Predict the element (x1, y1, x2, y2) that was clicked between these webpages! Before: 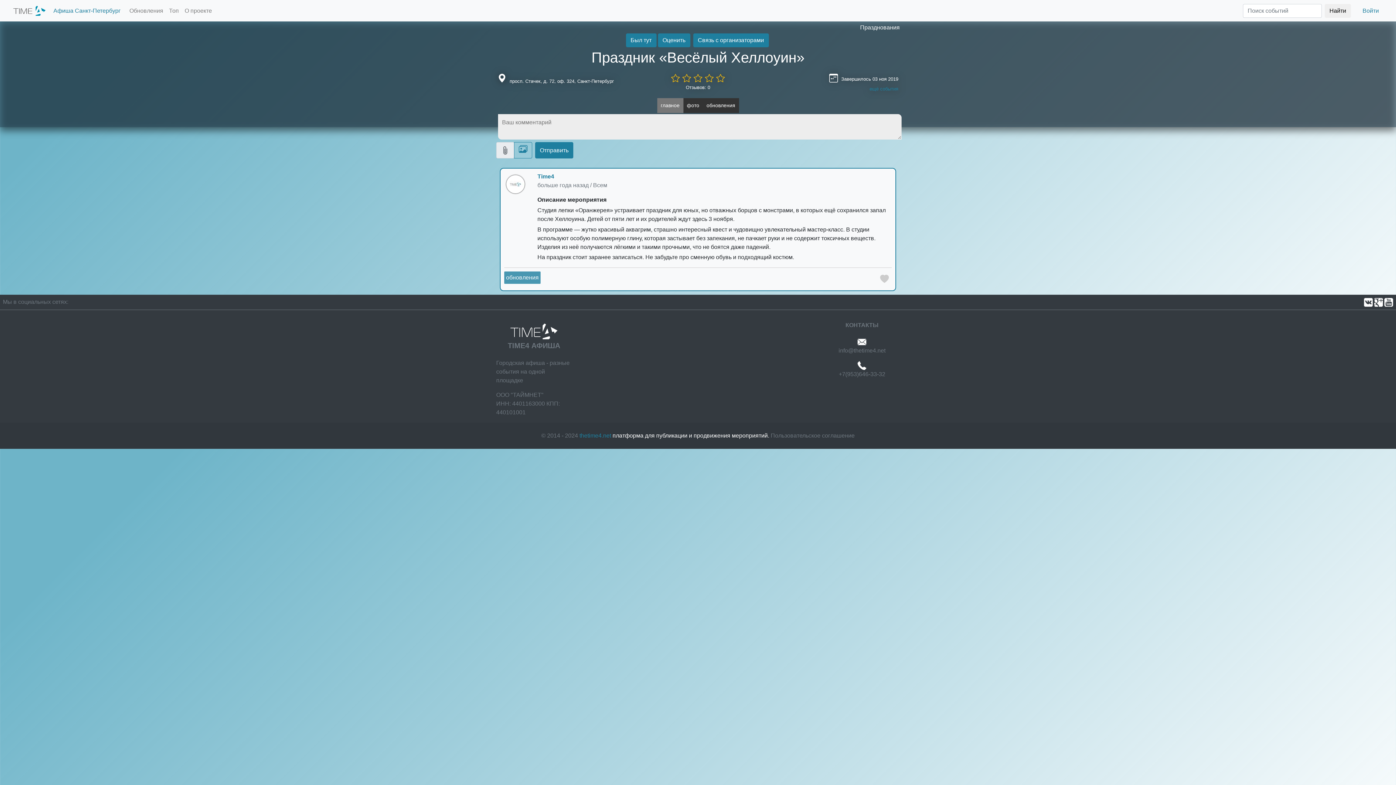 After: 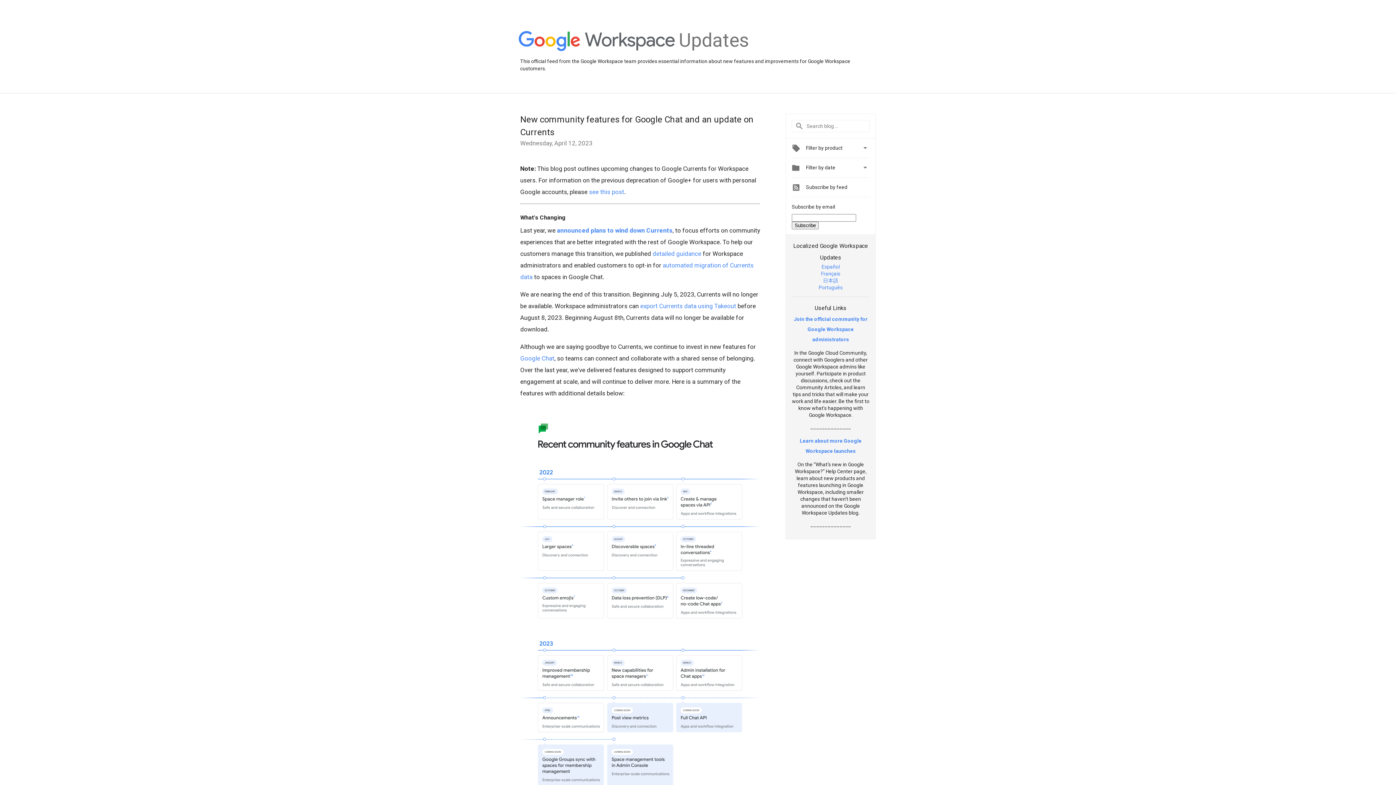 Action: label:   bbox: (1374, 299, 1384, 305)